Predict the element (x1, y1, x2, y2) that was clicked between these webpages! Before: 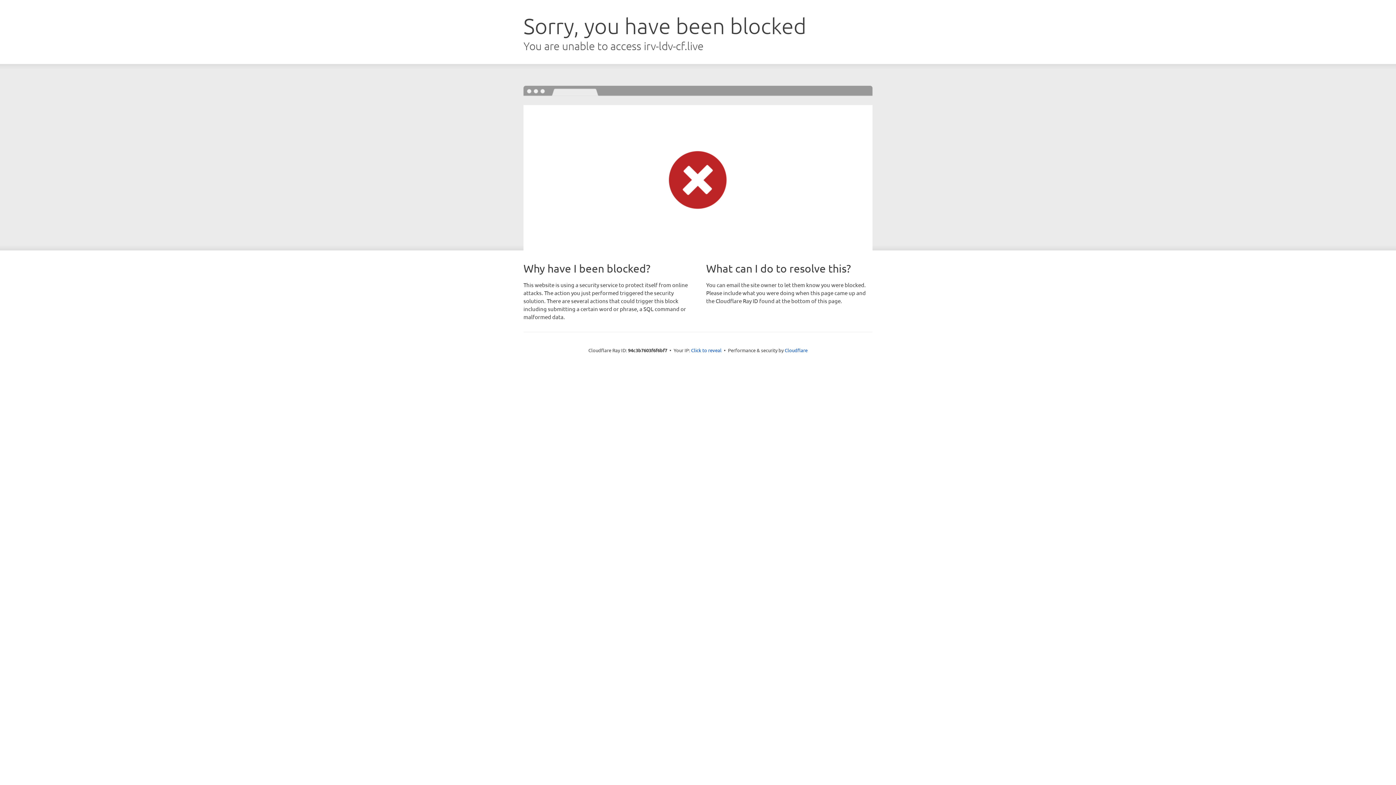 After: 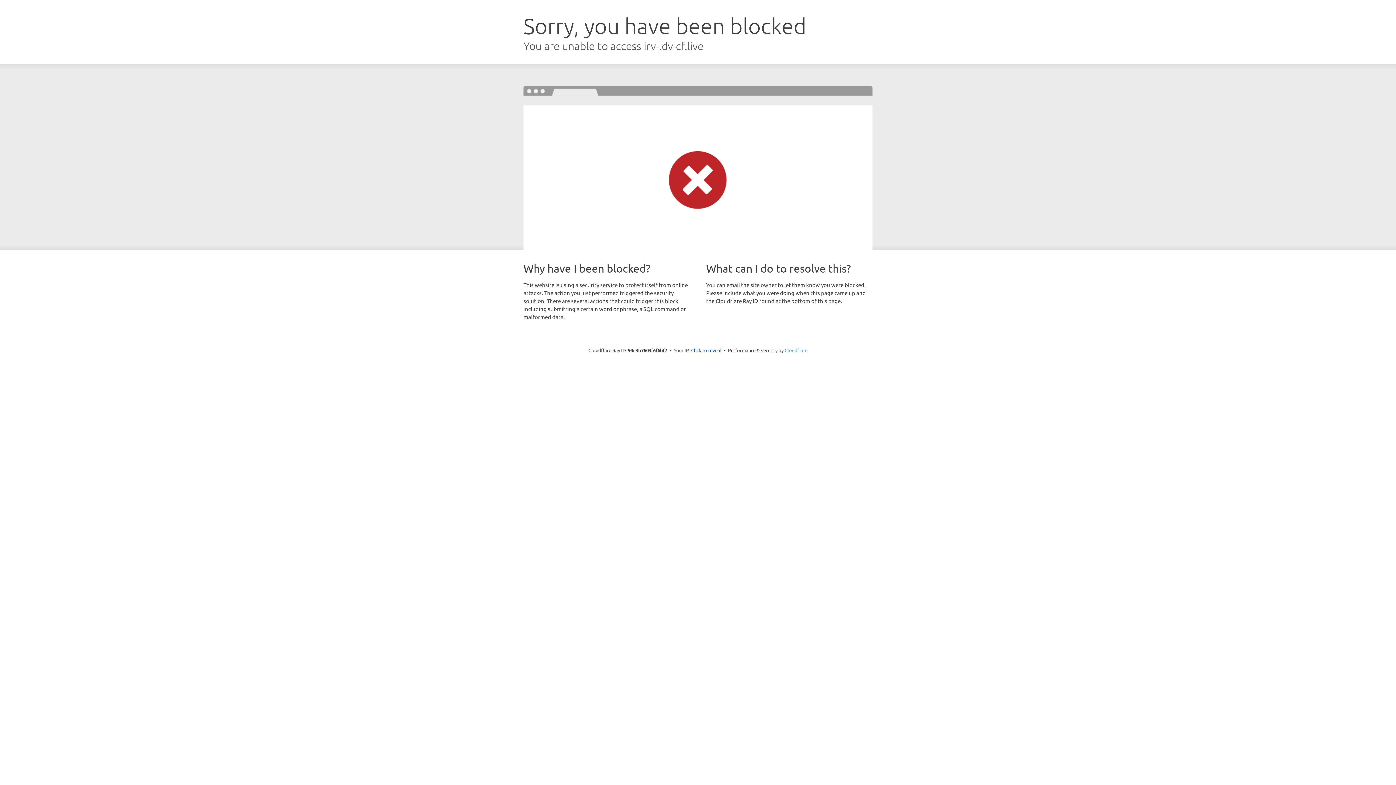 Action: label: Cloudflare bbox: (784, 347, 807, 353)